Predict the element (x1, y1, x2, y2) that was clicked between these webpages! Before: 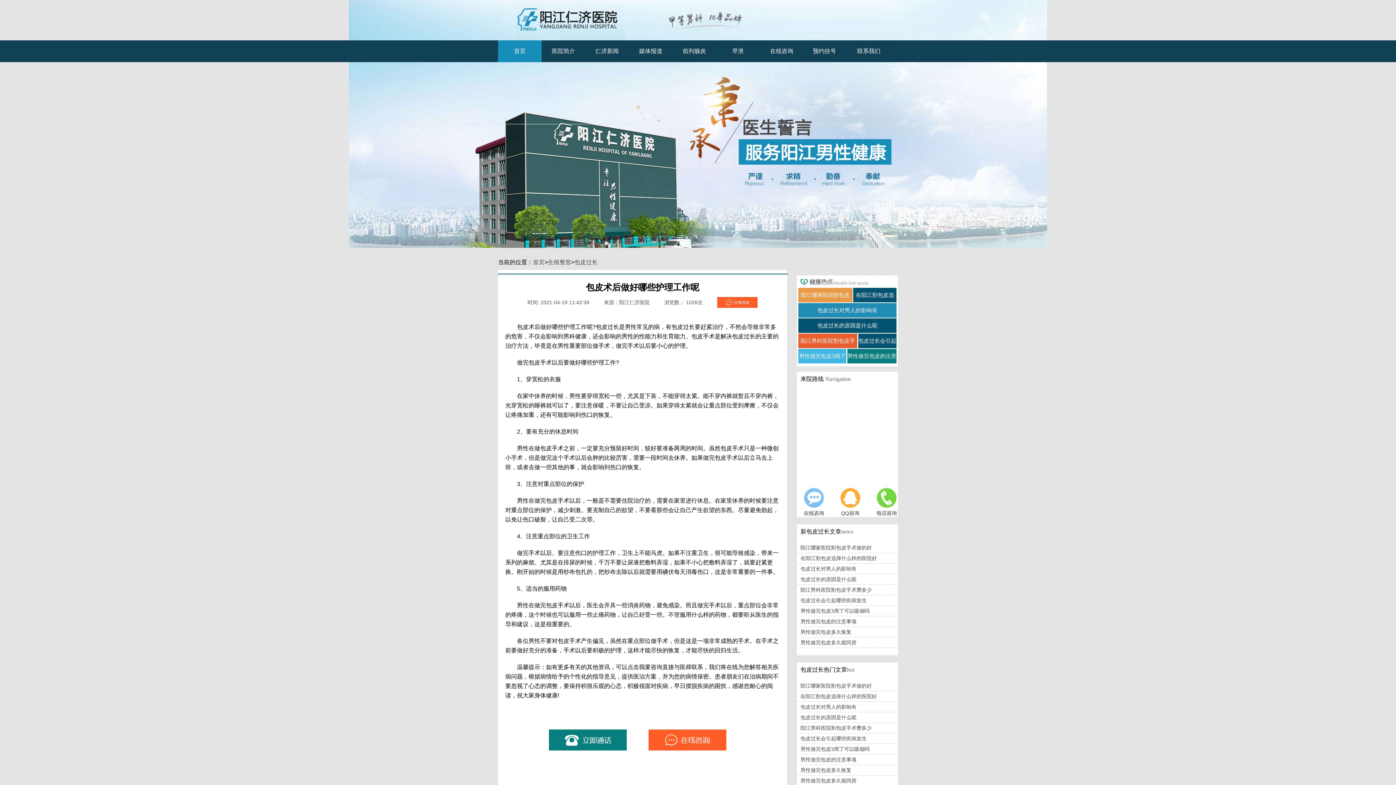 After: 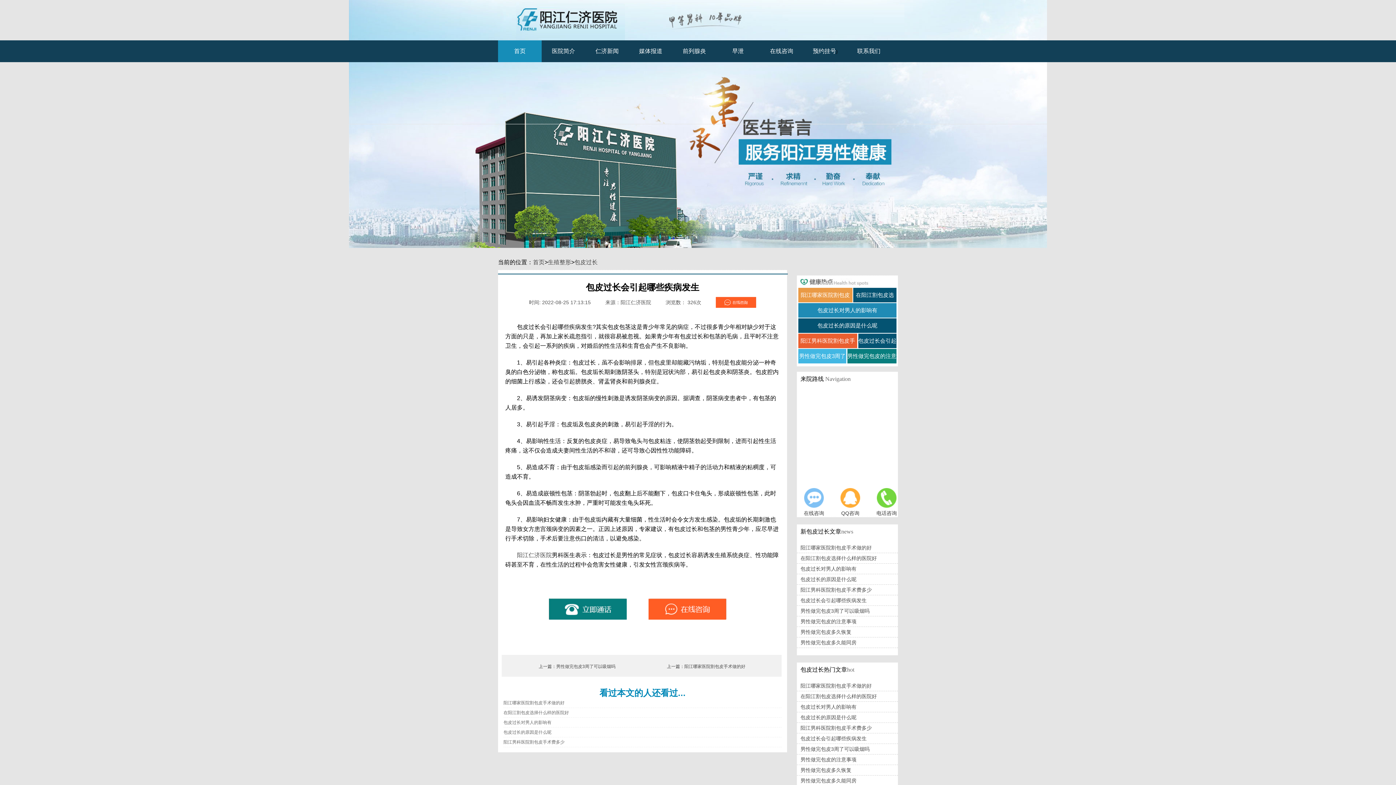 Action: bbox: (800, 736, 866, 741) label: 包皮过长会引起哪些疾病发生